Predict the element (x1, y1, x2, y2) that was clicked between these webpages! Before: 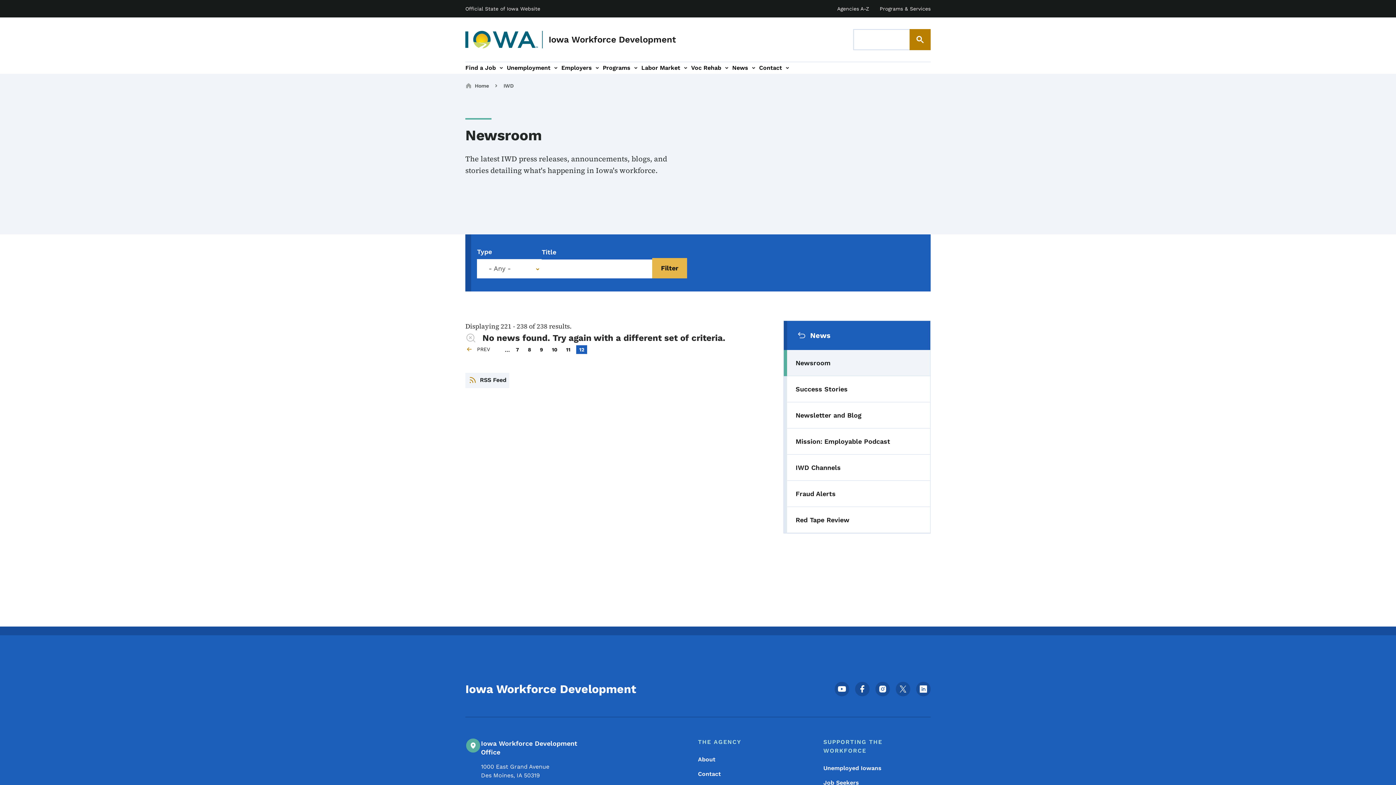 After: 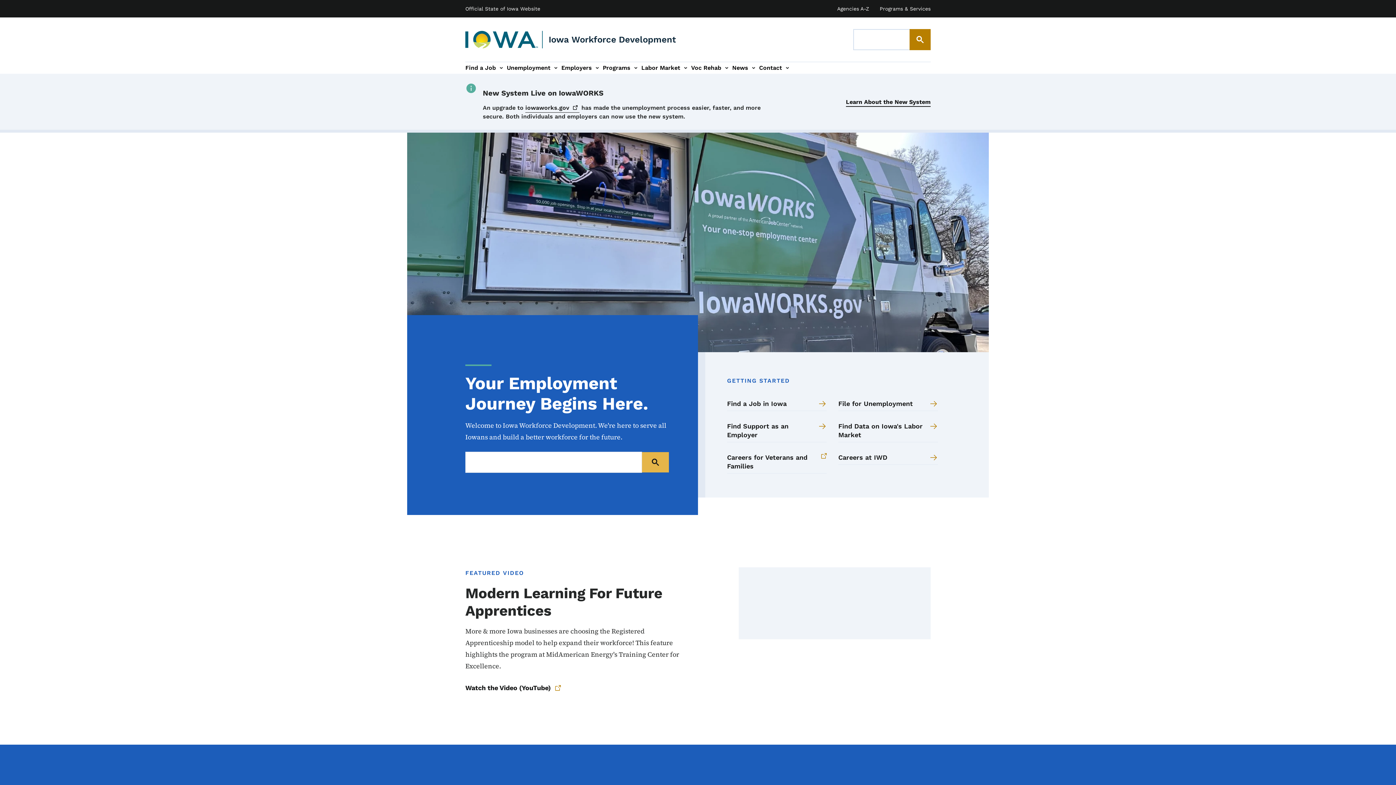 Action: bbox: (474, 82, 489, 88) label: Home